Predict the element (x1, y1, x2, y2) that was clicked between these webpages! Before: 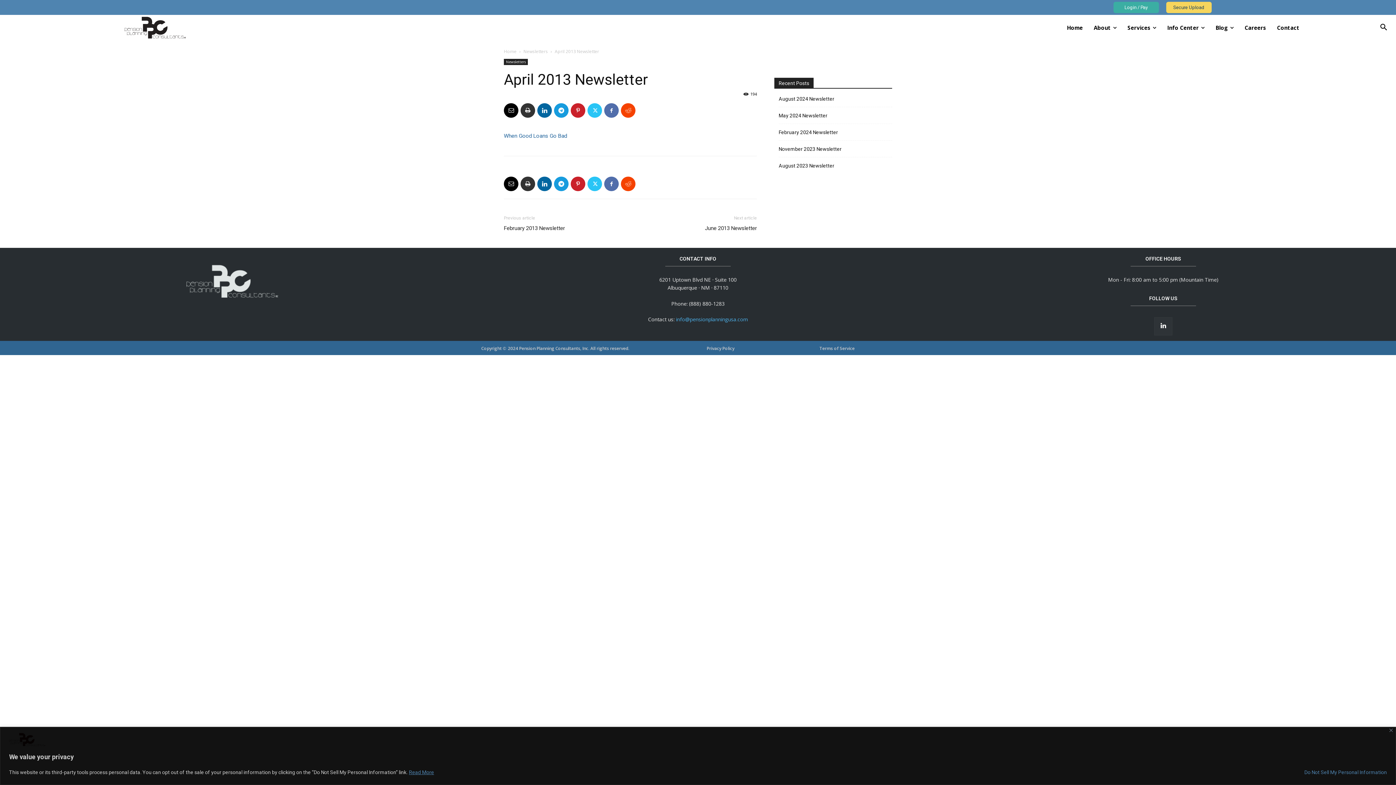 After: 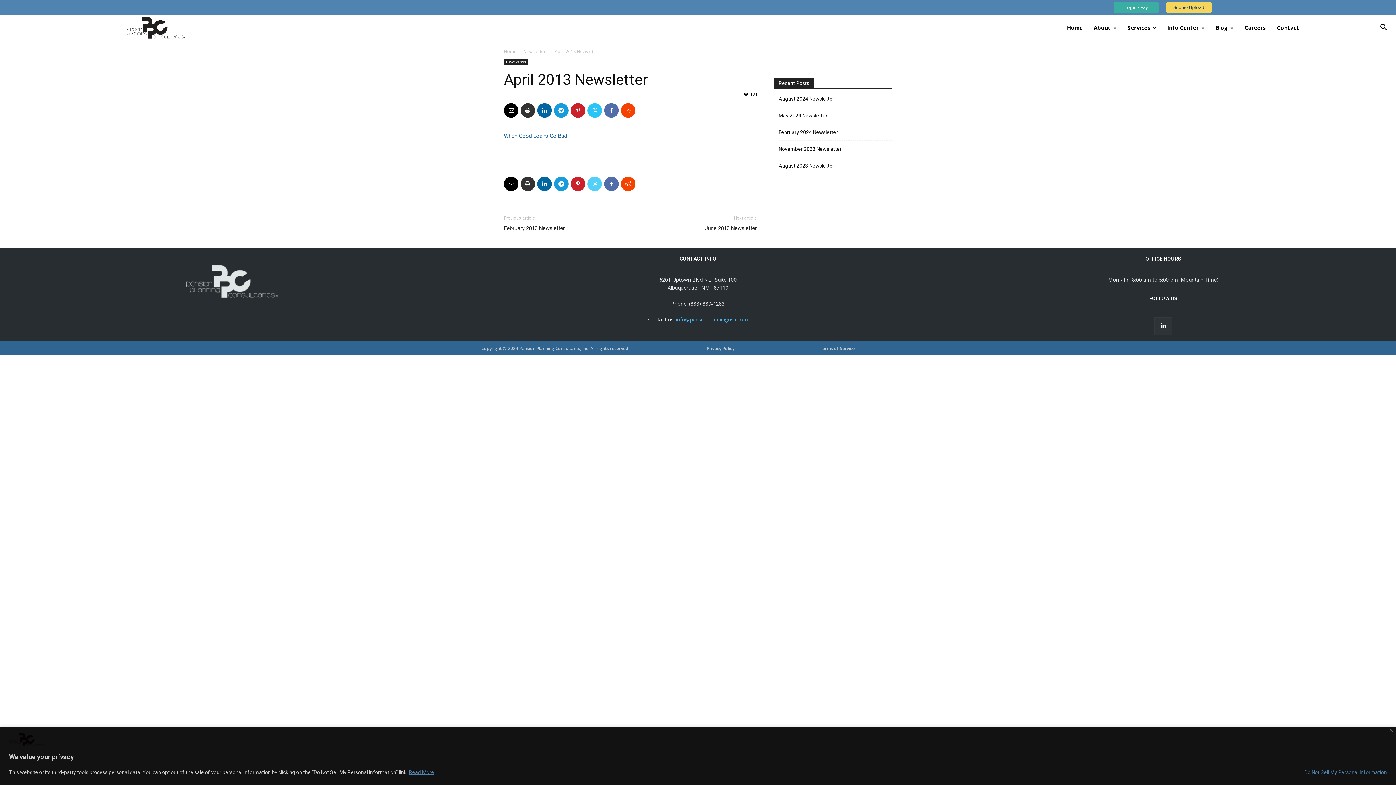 Action: bbox: (587, 176, 602, 191)